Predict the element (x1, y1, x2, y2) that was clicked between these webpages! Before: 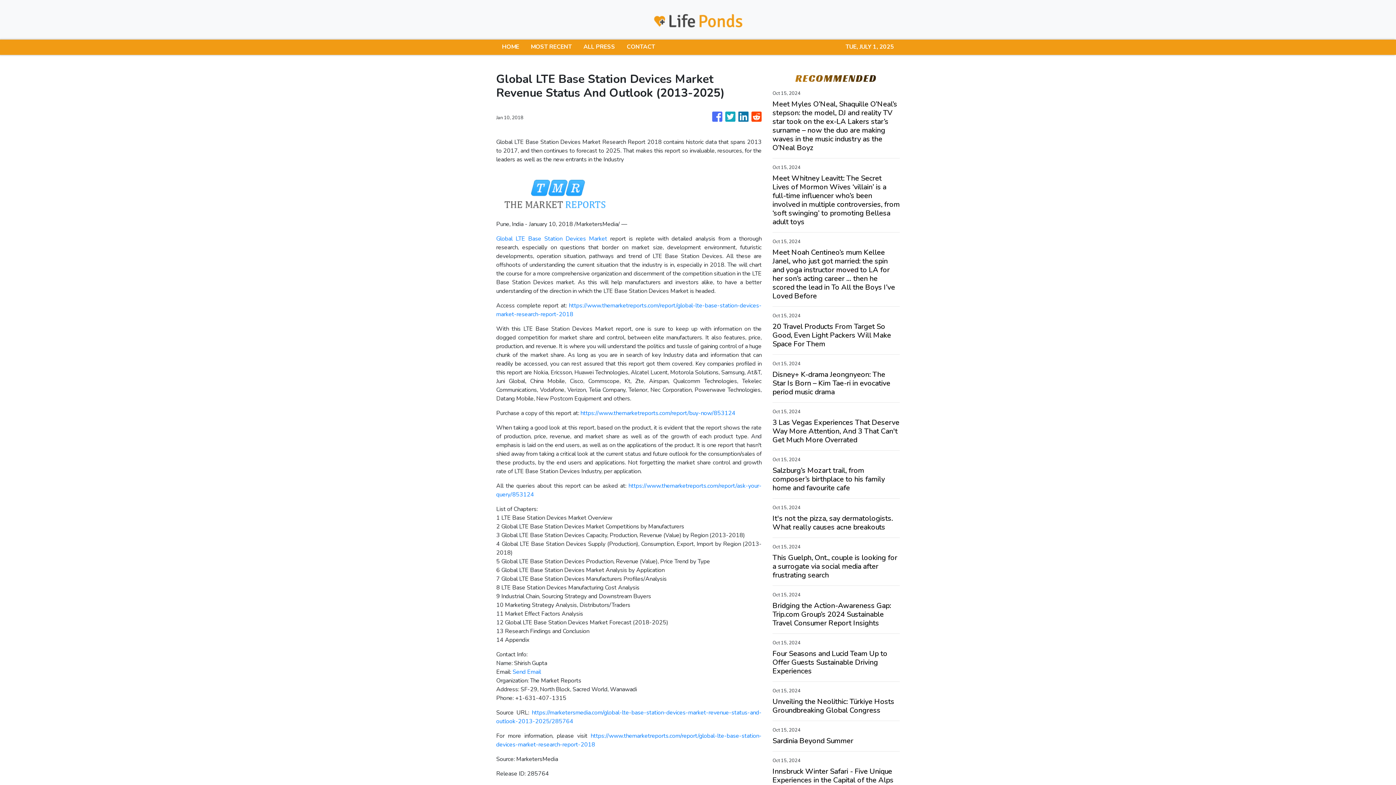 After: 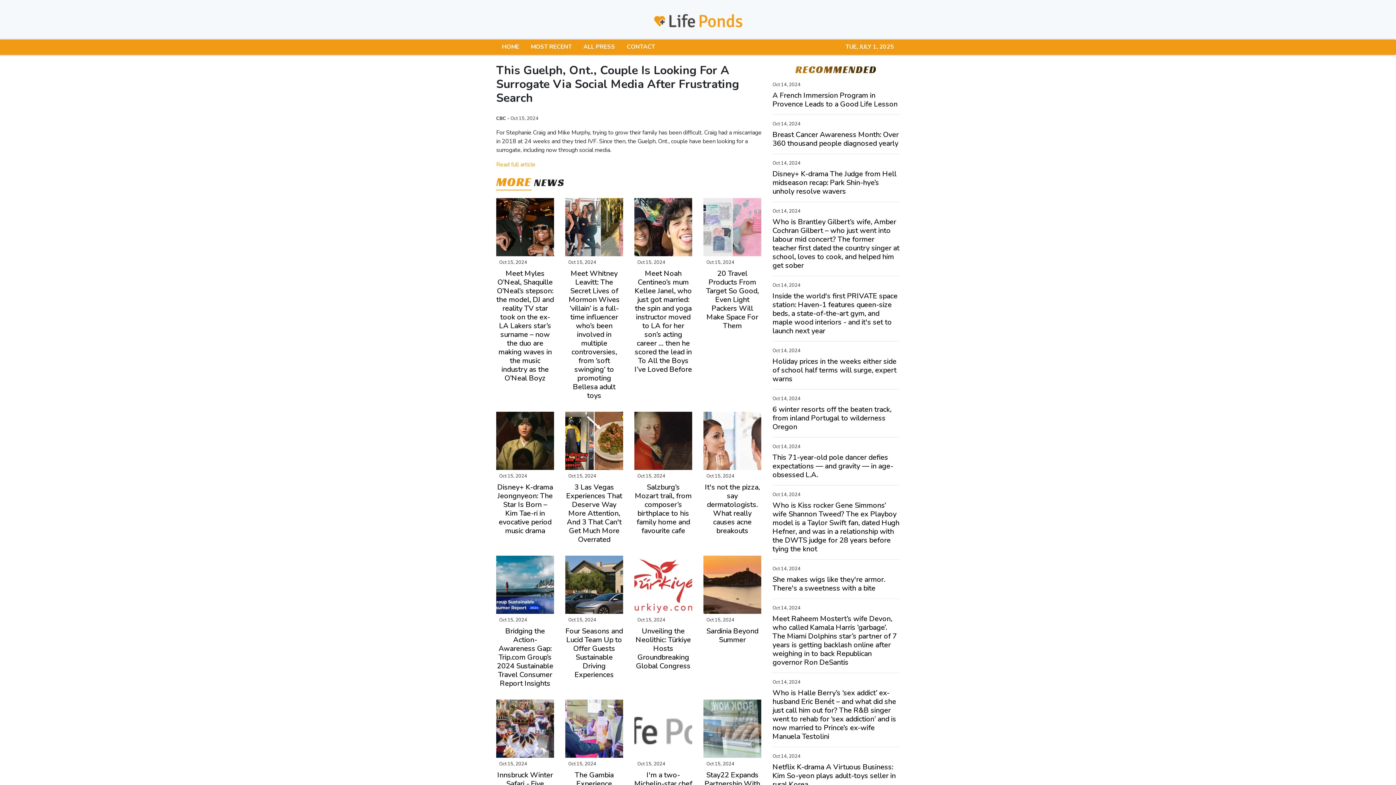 Action: label: This Guelph, Ont., couple is looking for a surrogate via social media after frustrating search bbox: (772, 553, 900, 580)